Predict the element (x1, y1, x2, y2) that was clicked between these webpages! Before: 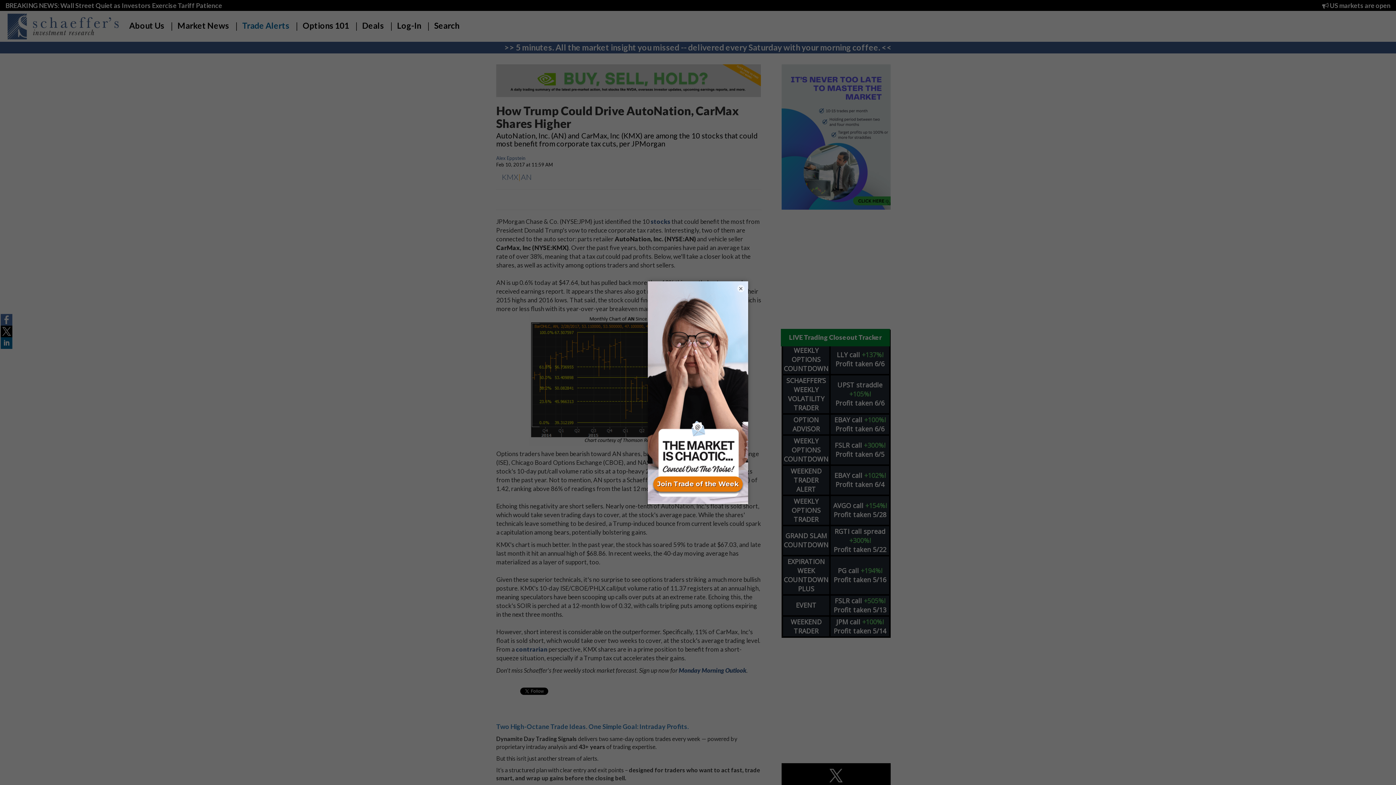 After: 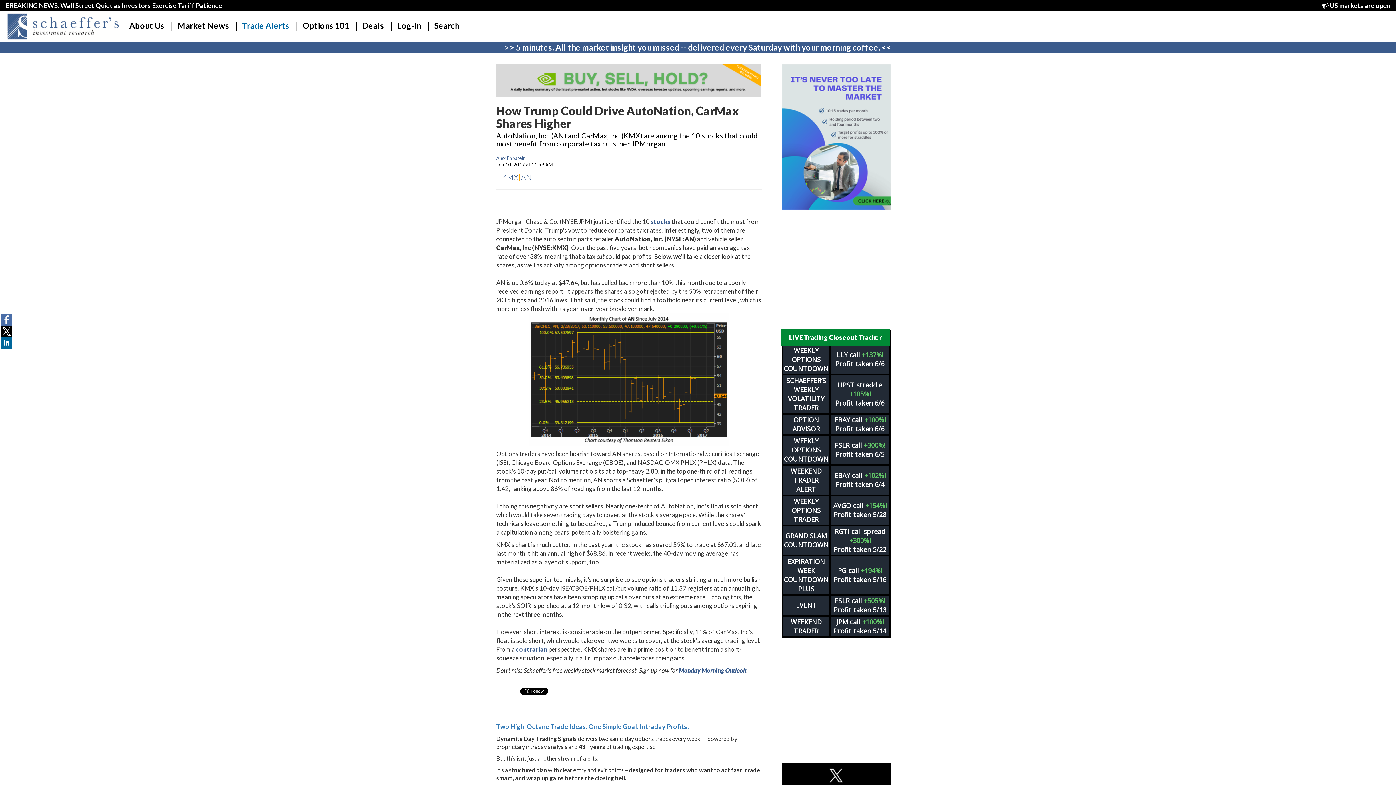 Action: bbox: (737, 284, 744, 292) label: ×